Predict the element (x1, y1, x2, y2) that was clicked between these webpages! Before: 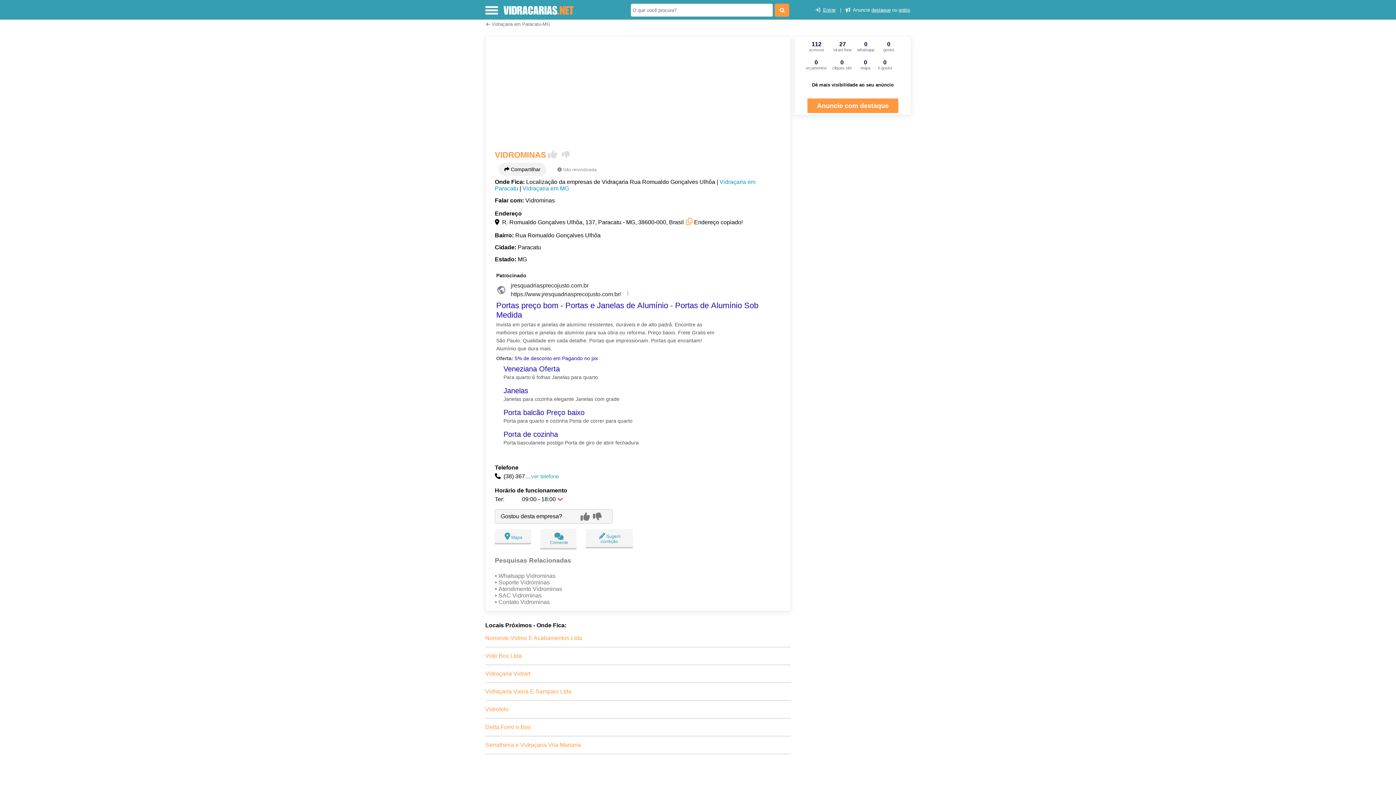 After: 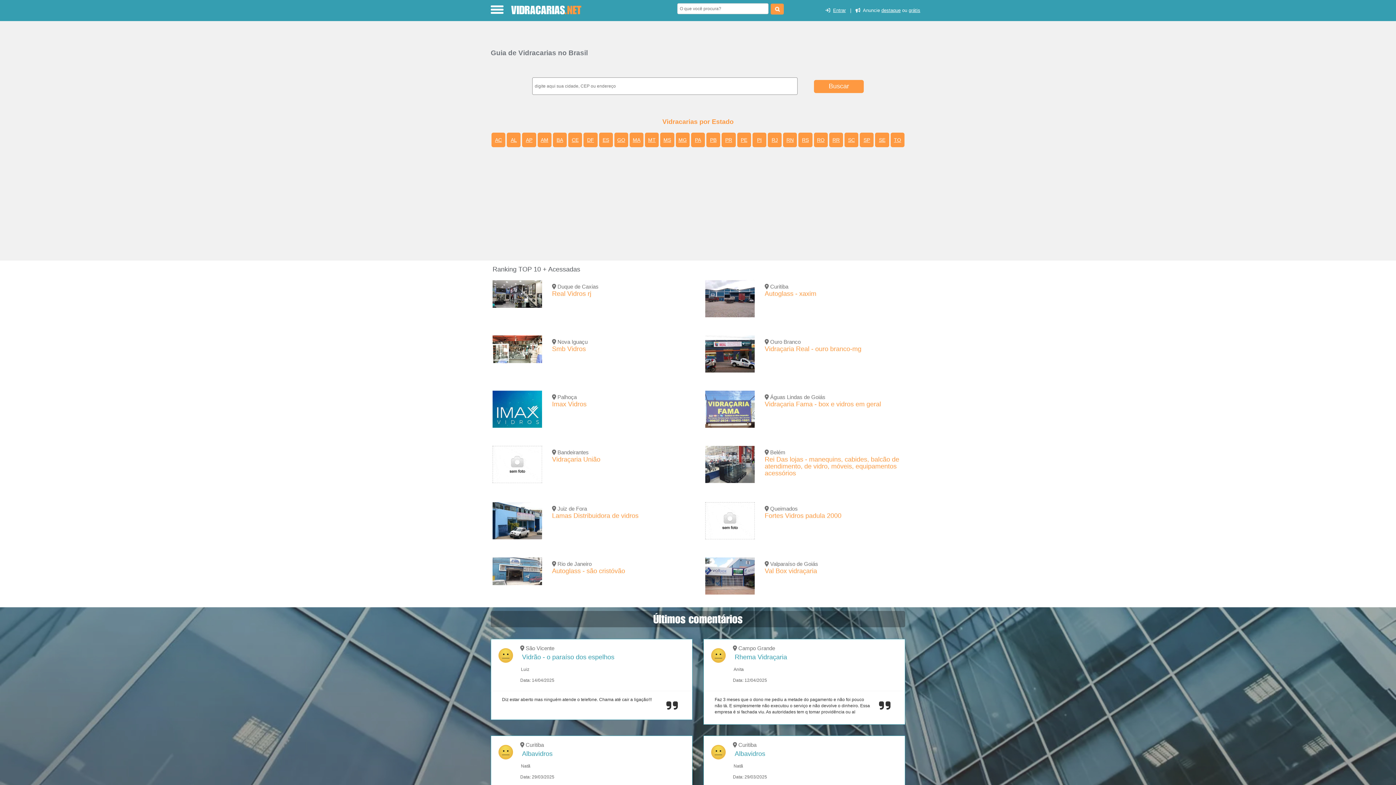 Action: bbox: (503, 3, 573, 16) label: VIDRACARIAS.NET